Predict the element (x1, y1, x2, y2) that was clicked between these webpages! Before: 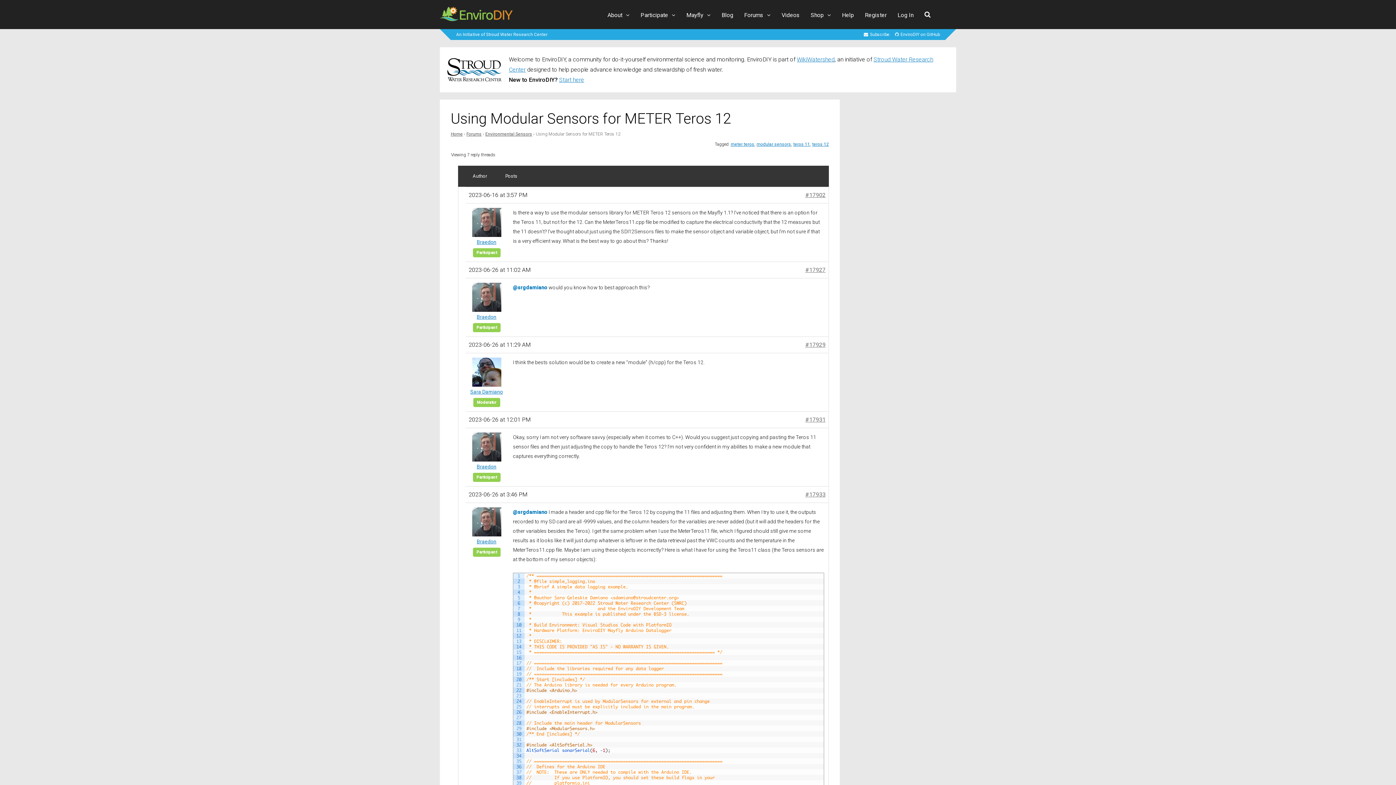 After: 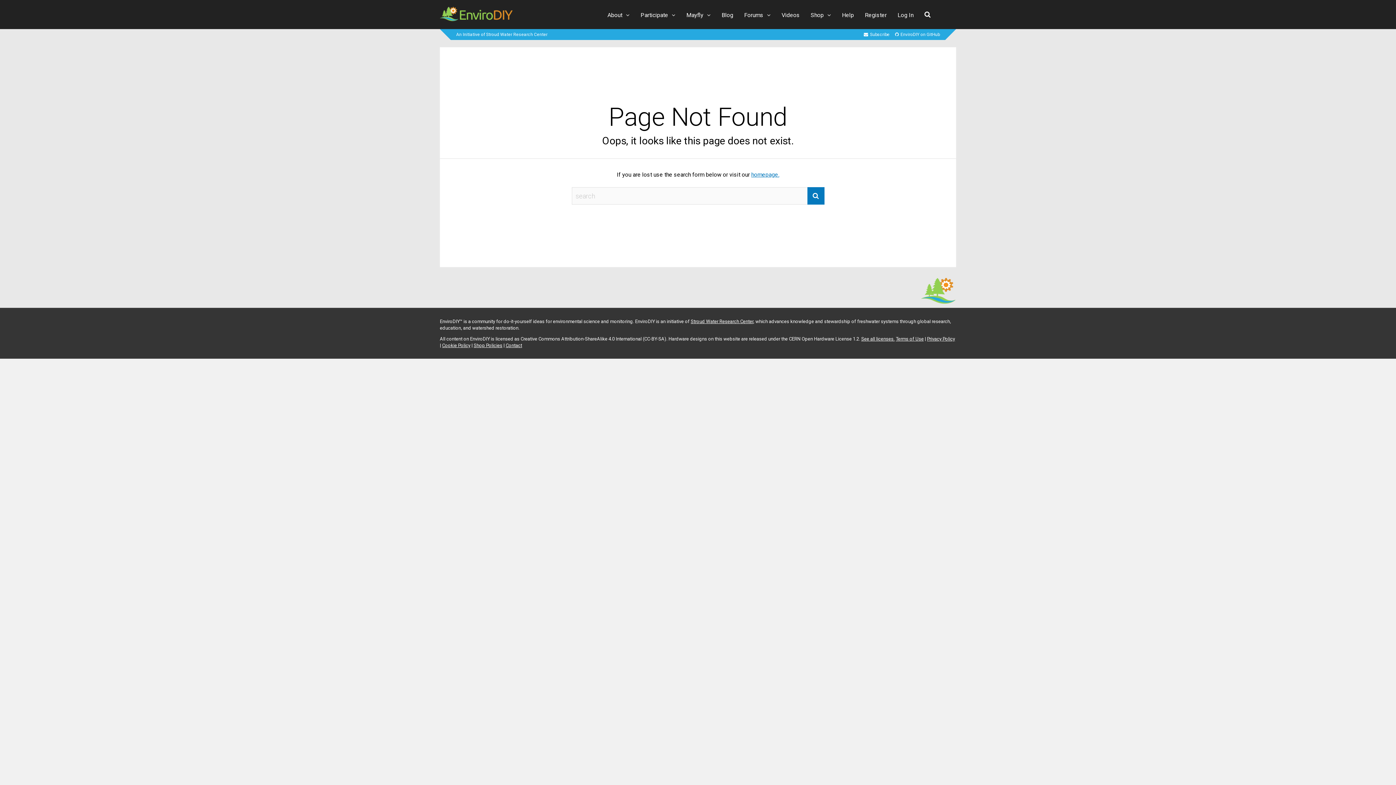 Action: label: About bbox: (607, 0, 622, 29)